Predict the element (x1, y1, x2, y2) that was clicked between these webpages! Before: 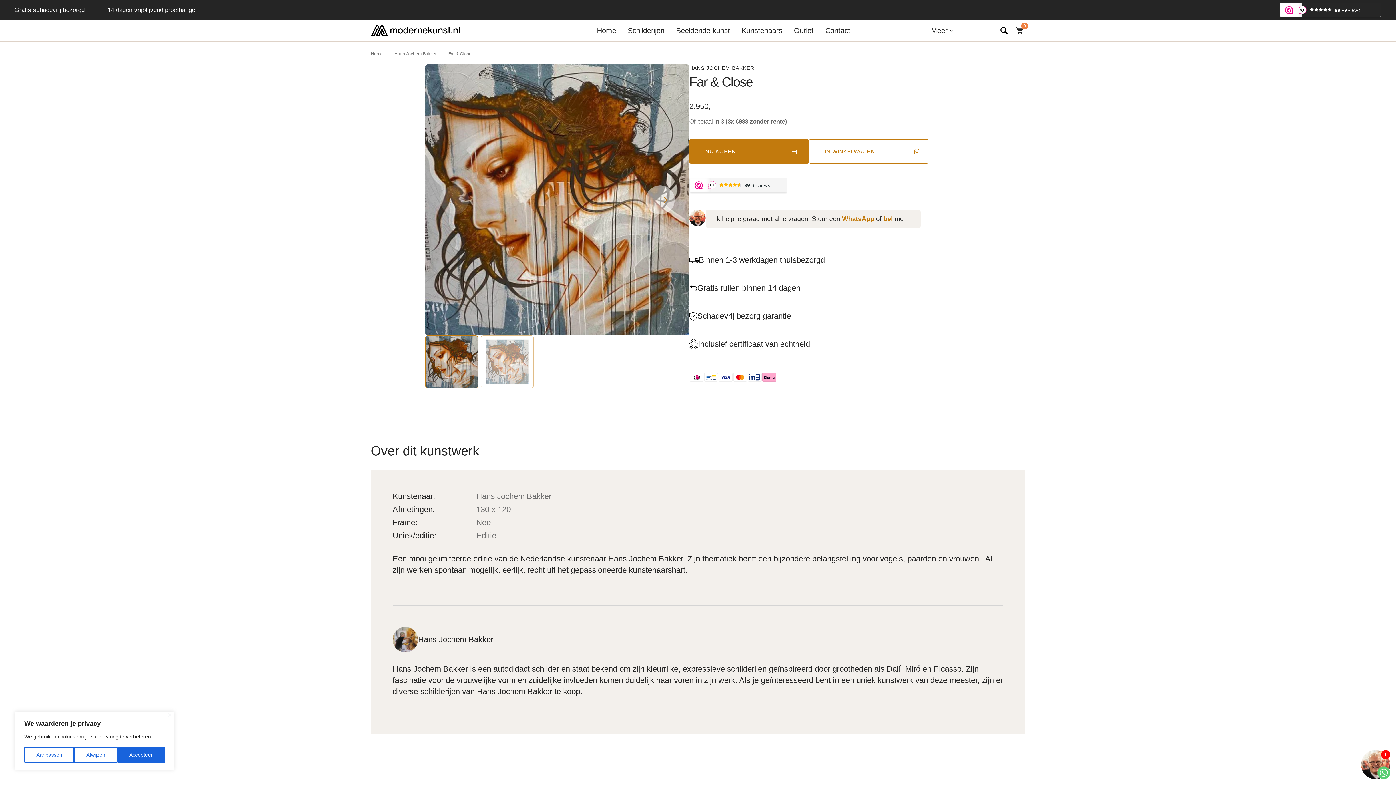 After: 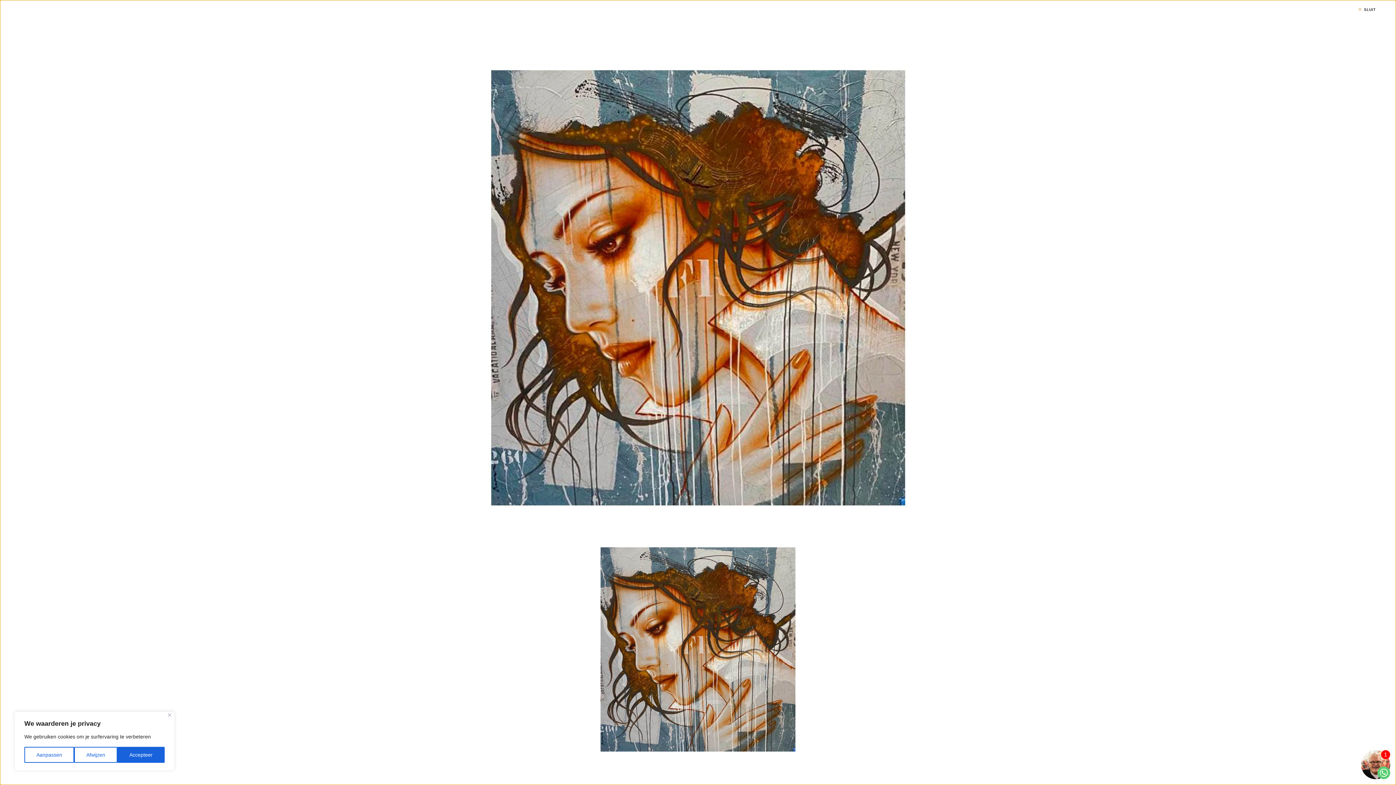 Action: label: Open gekozen media in galerij weergave bbox: (425, 64, 689, 335)